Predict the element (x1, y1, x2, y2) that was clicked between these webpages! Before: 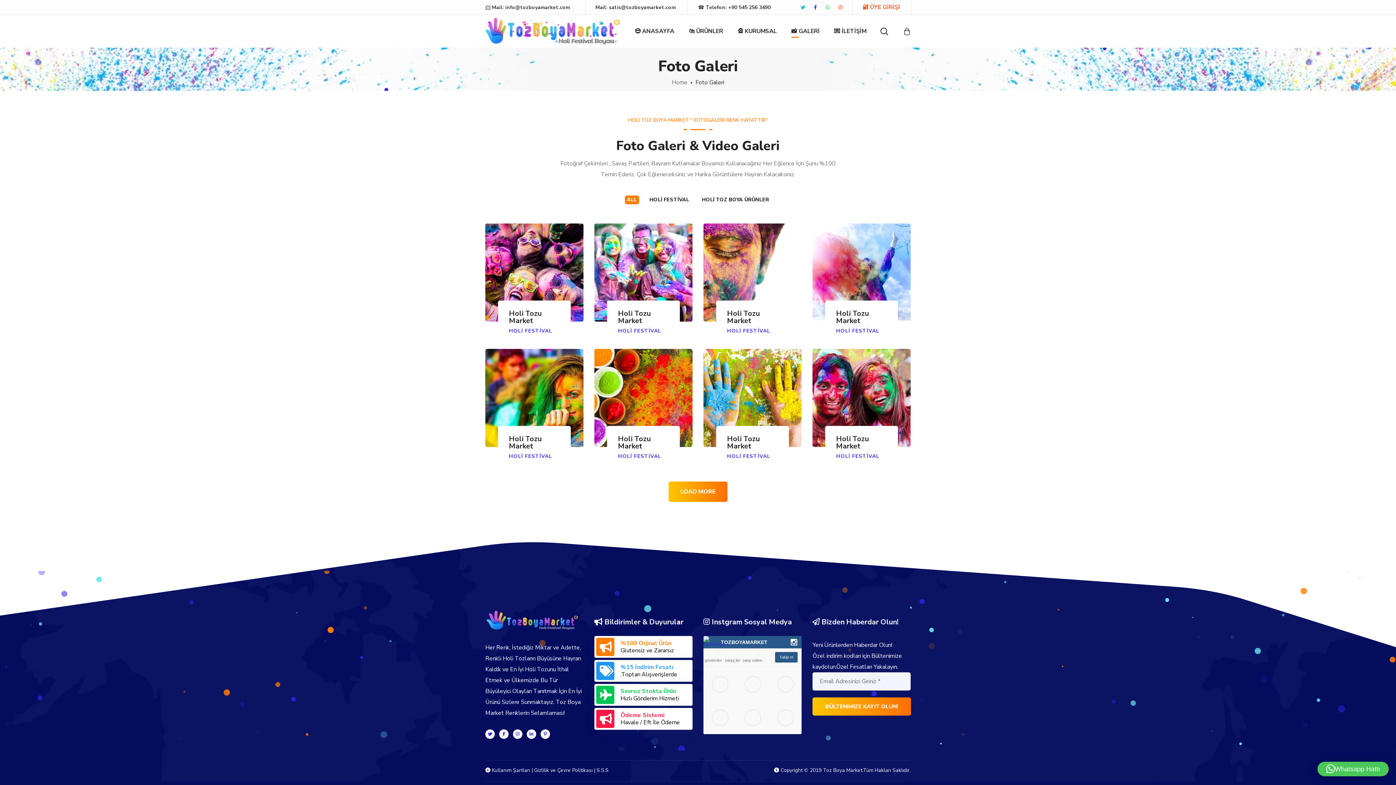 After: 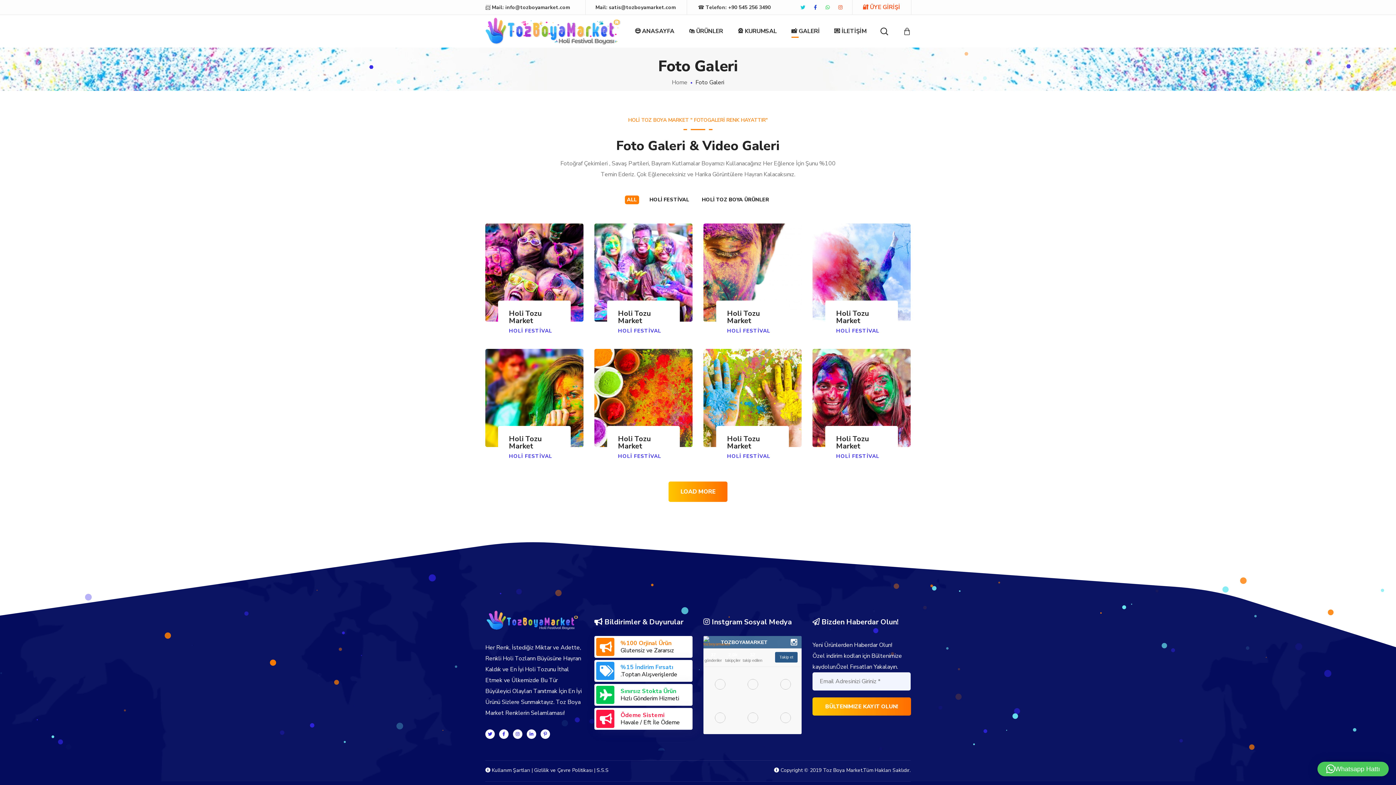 Action: label: TOZBOYAMARKET bbox: (703, 636, 801, 648)